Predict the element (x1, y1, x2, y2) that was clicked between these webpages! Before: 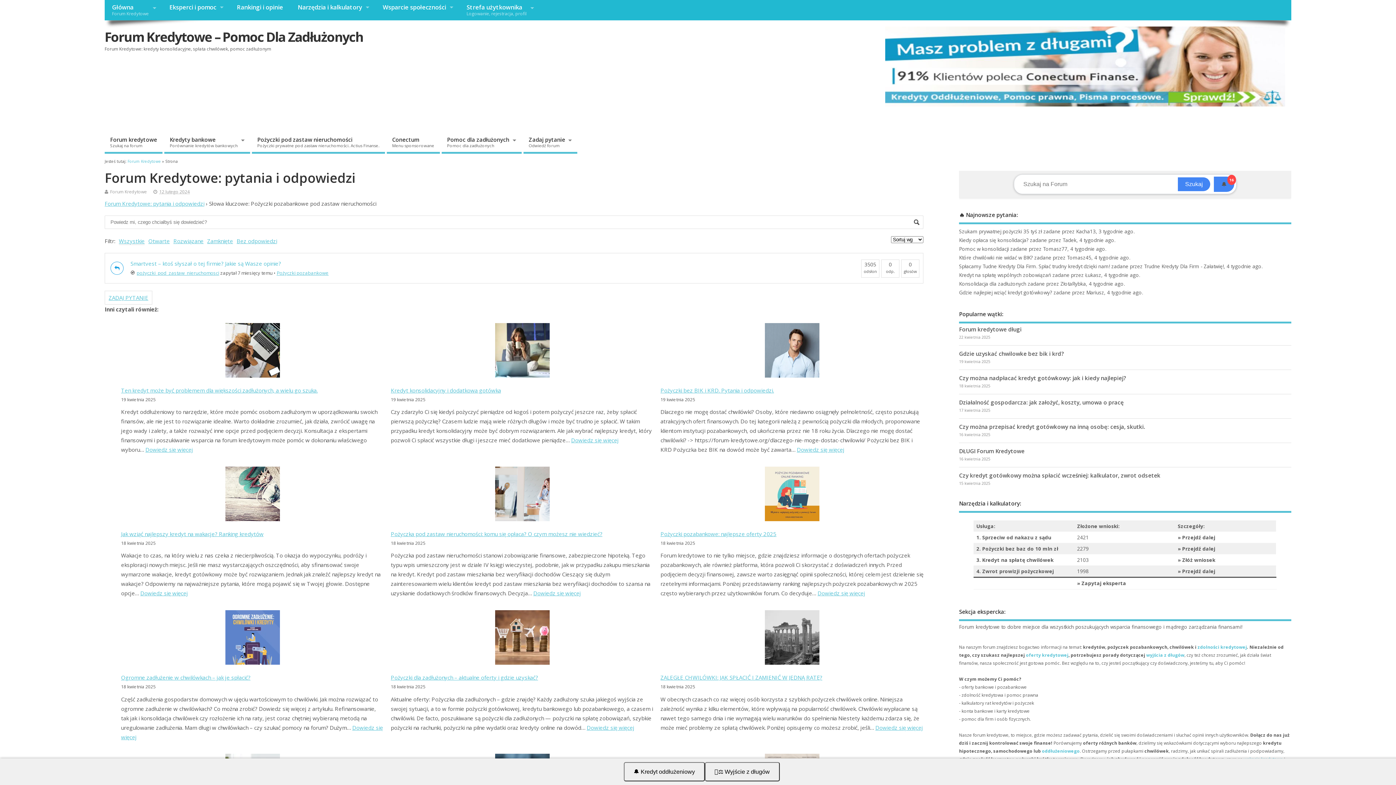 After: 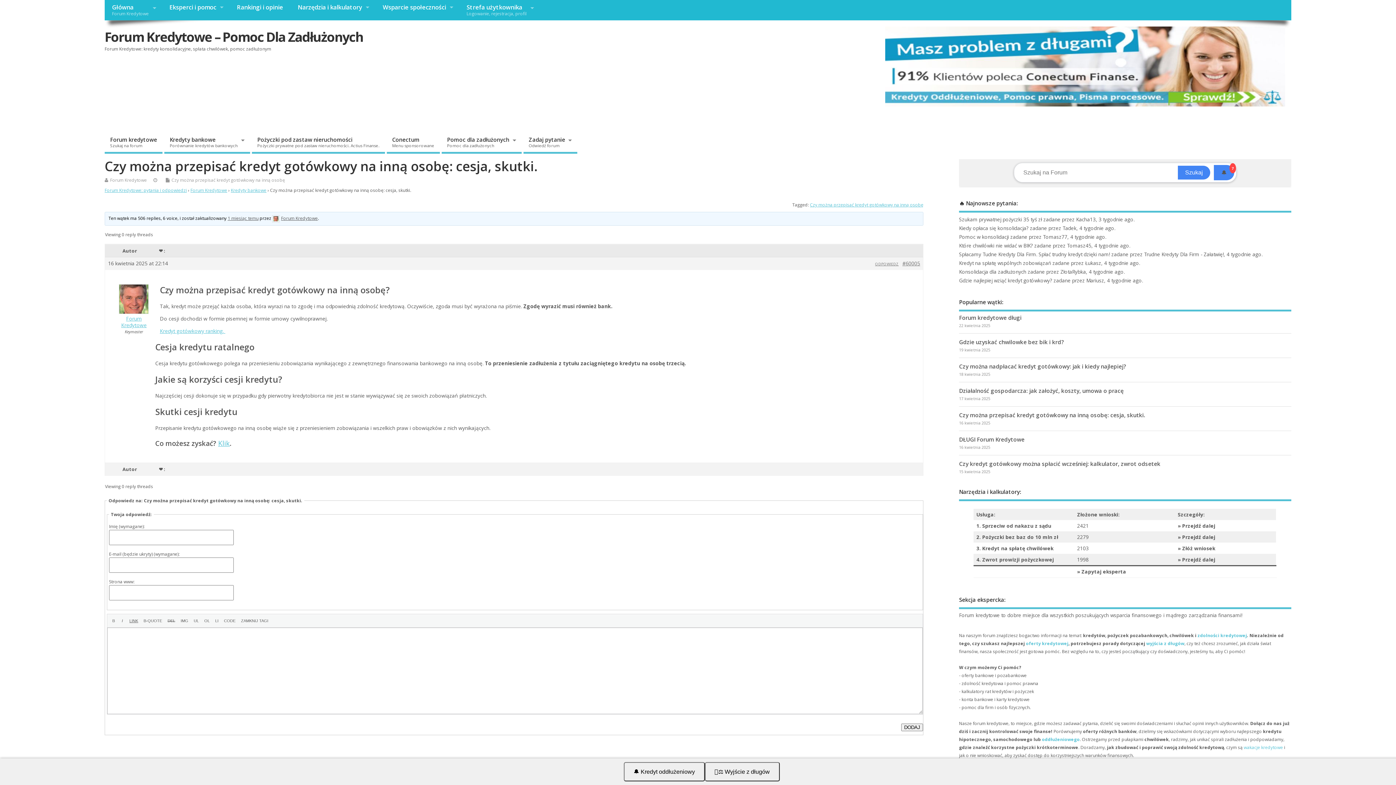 Action: label: Czy można przepisać kredyt gotówkowy na inną osobę: cesja, skutki. bbox: (959, 423, 1145, 430)